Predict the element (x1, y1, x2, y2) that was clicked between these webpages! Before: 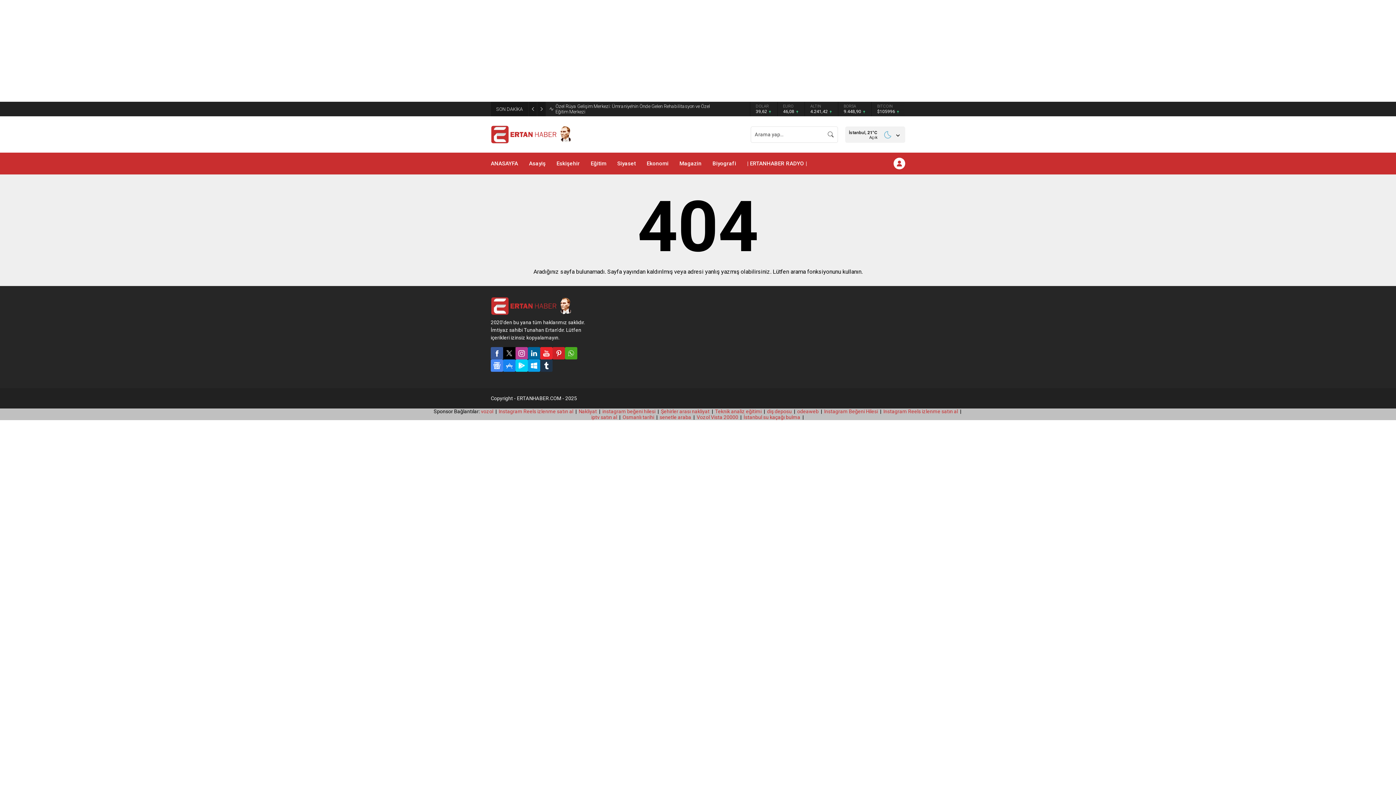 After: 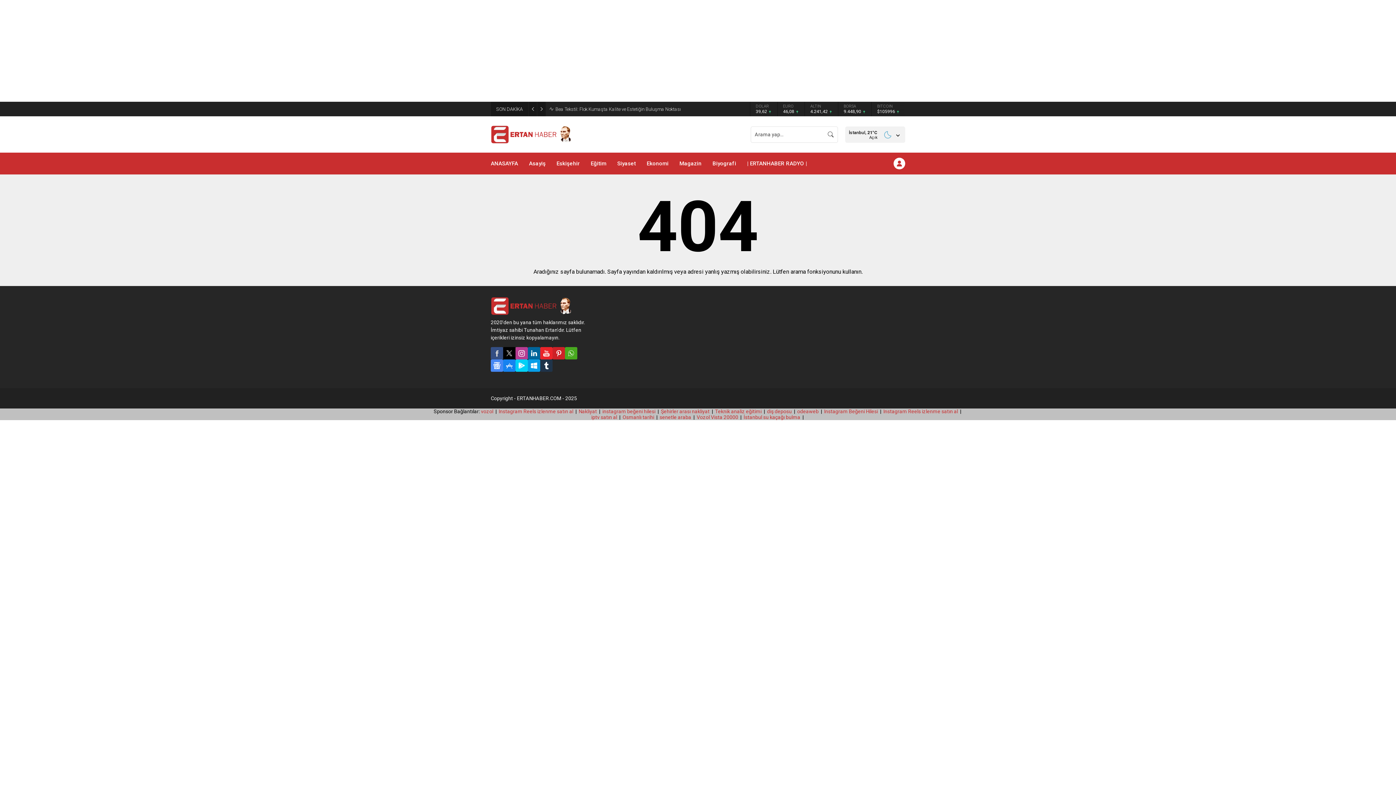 Action: bbox: (490, 347, 503, 359)